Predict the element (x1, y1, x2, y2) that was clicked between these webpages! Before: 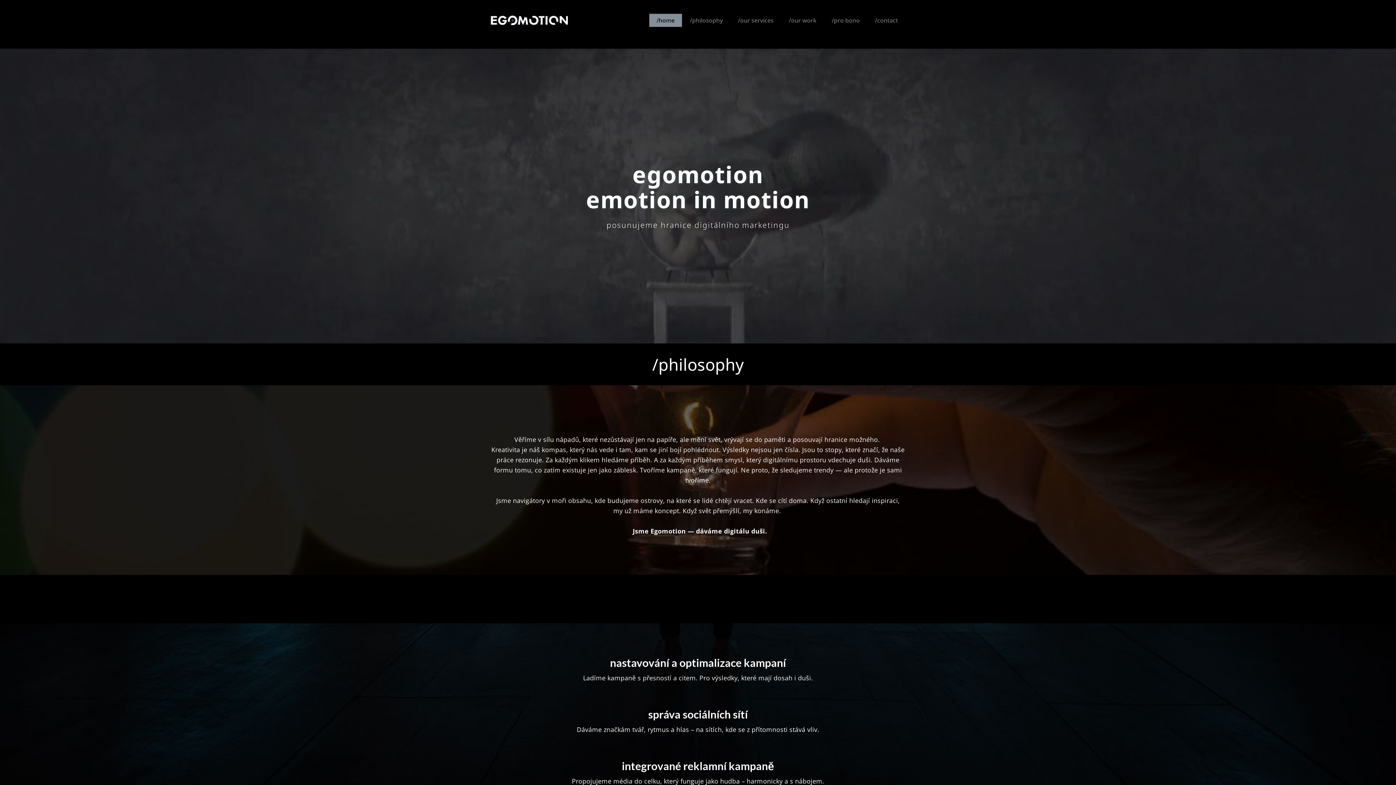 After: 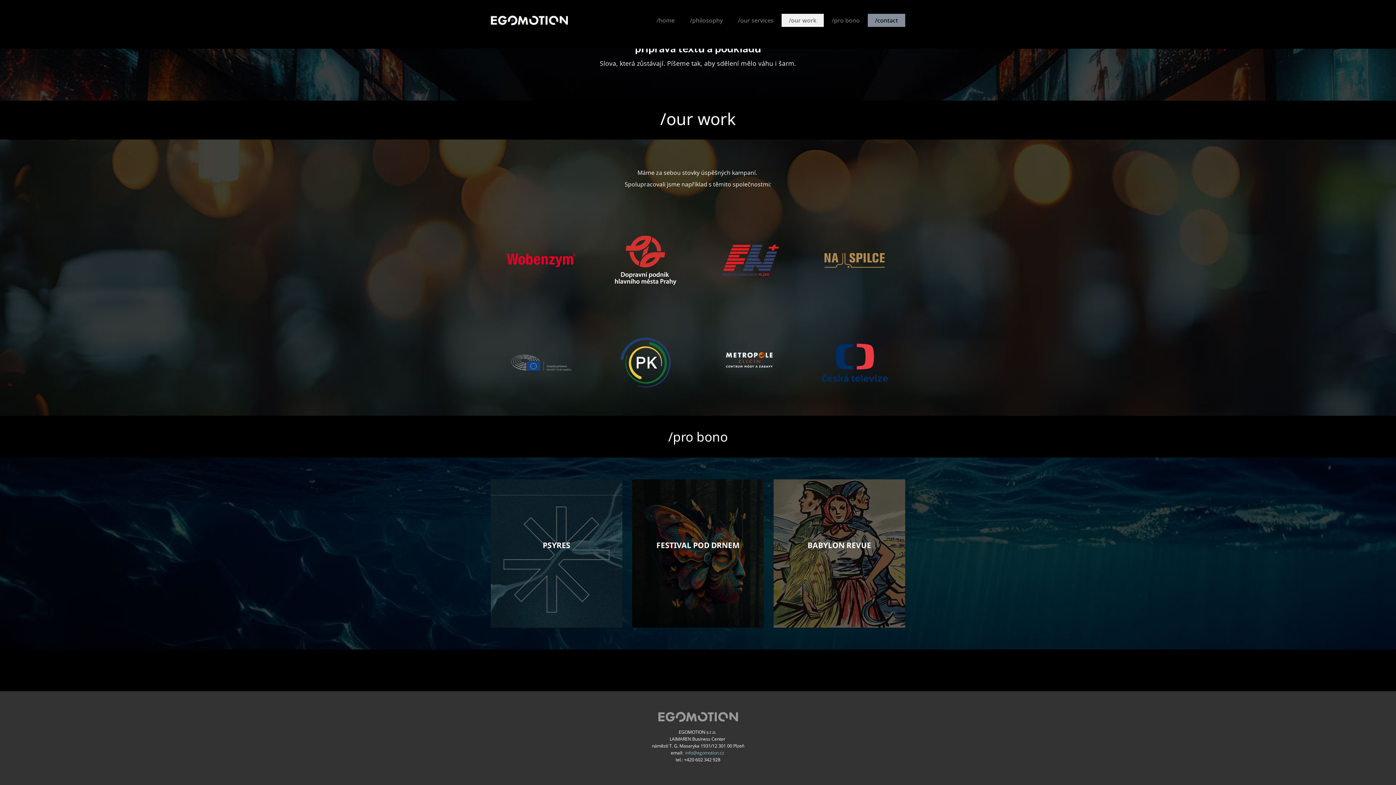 Action: bbox: (781, 13, 824, 26) label: /our work